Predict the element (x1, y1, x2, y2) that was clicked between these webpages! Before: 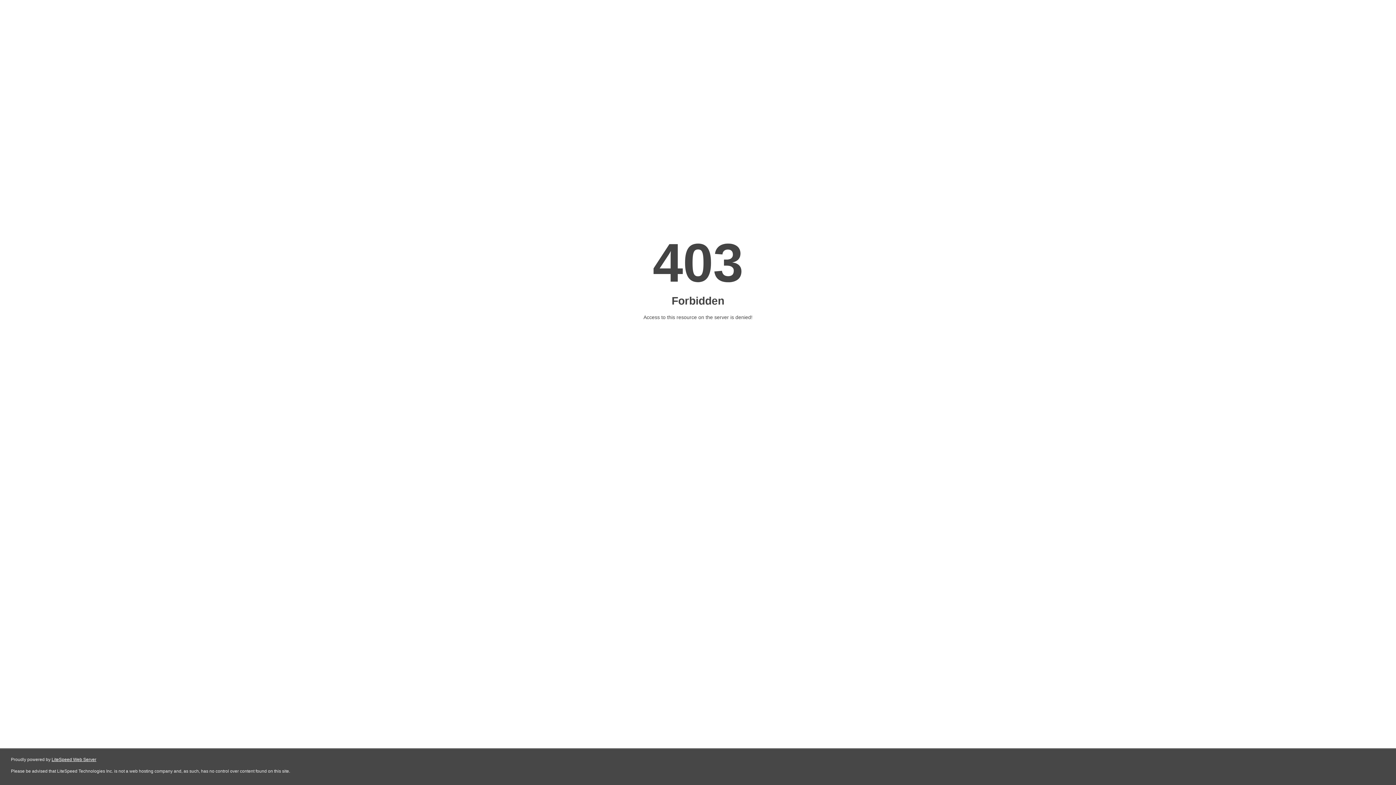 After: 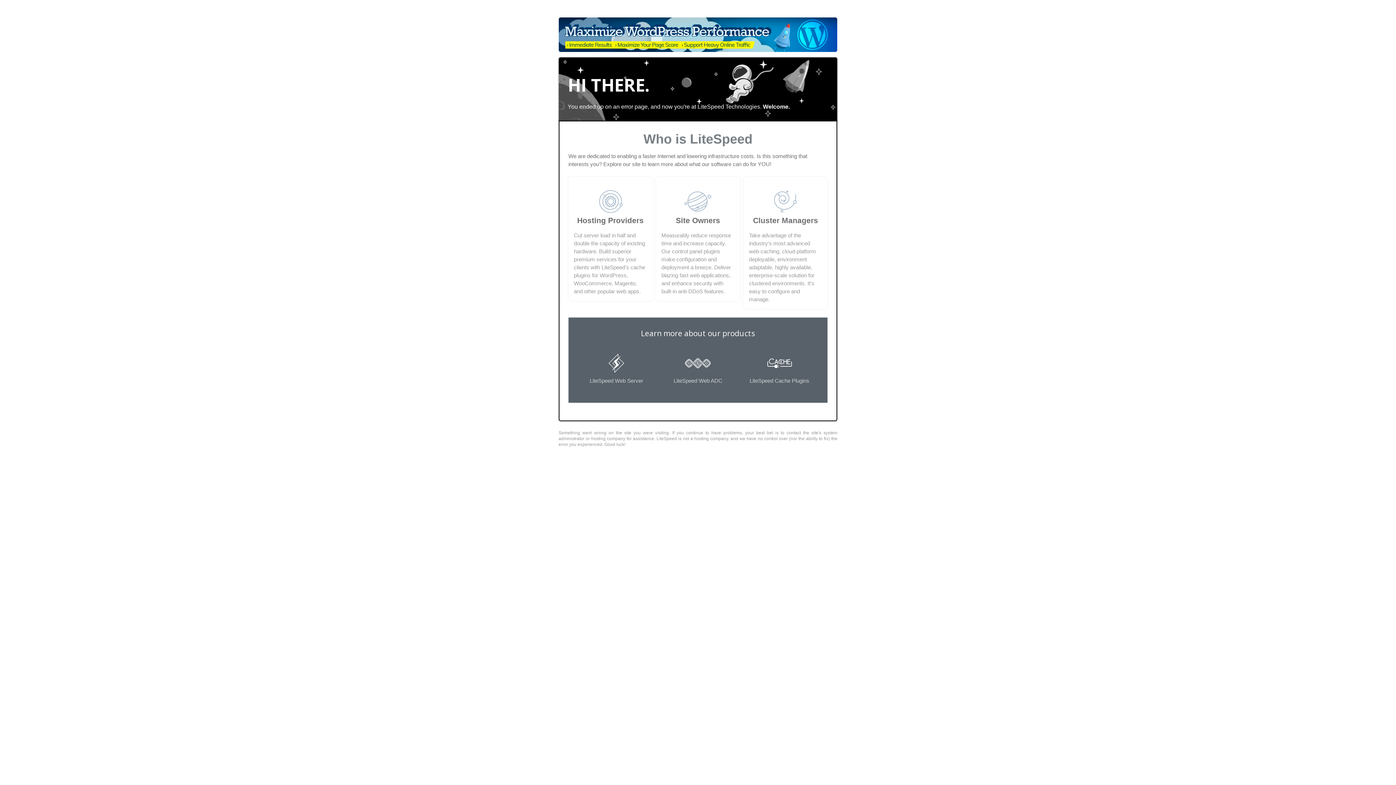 Action: bbox: (51, 757, 96, 762) label: LiteSpeed Web Server